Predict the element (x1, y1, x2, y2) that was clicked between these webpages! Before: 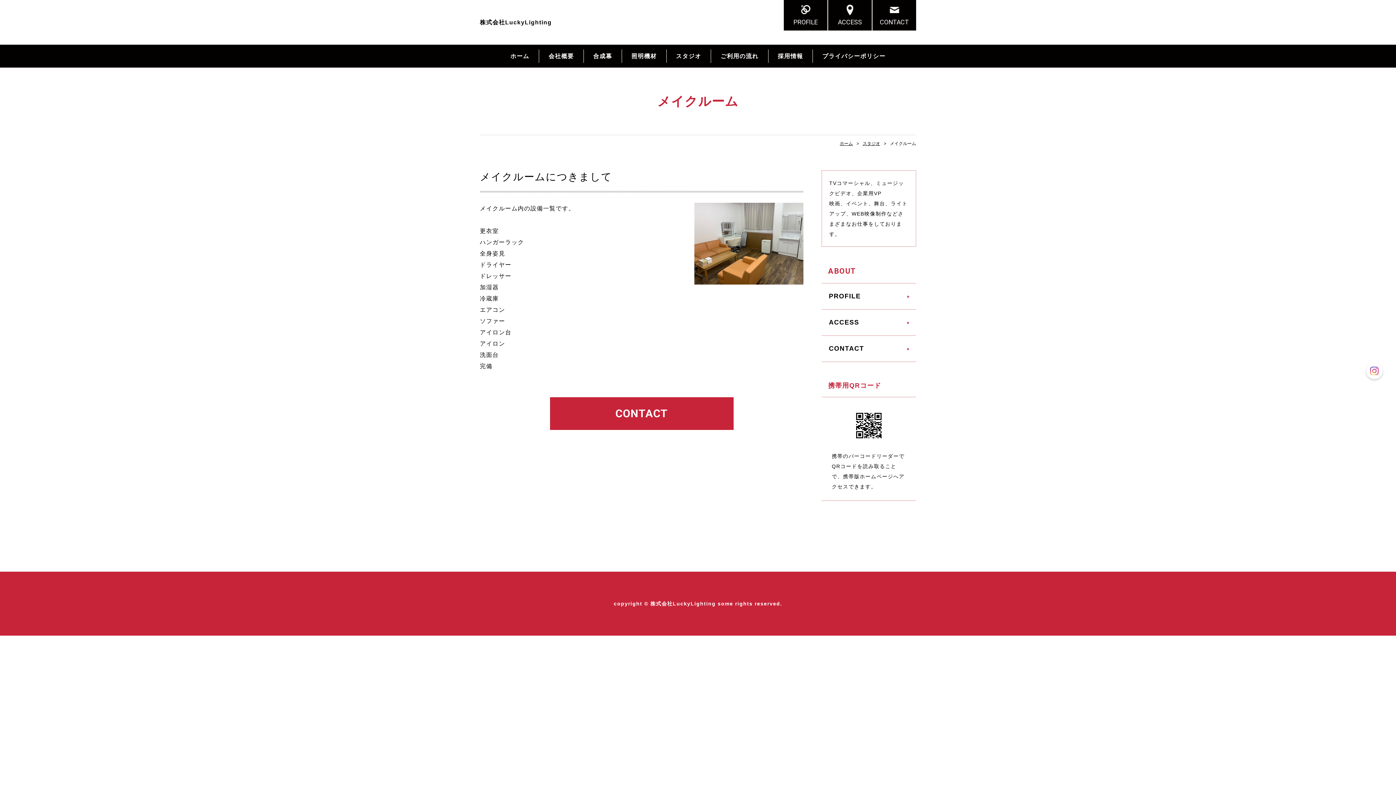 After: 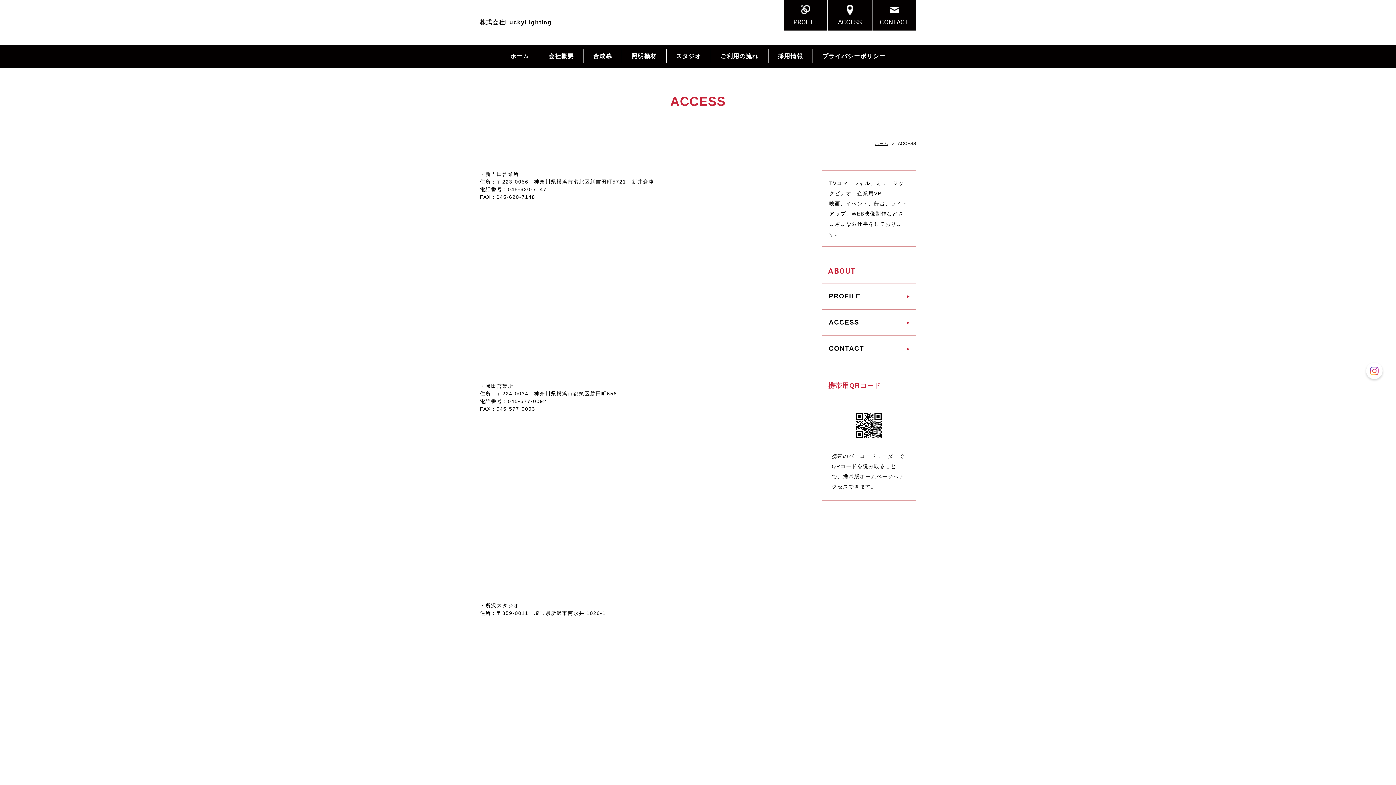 Action: label: ACCESS bbox: (821, 309, 916, 335)